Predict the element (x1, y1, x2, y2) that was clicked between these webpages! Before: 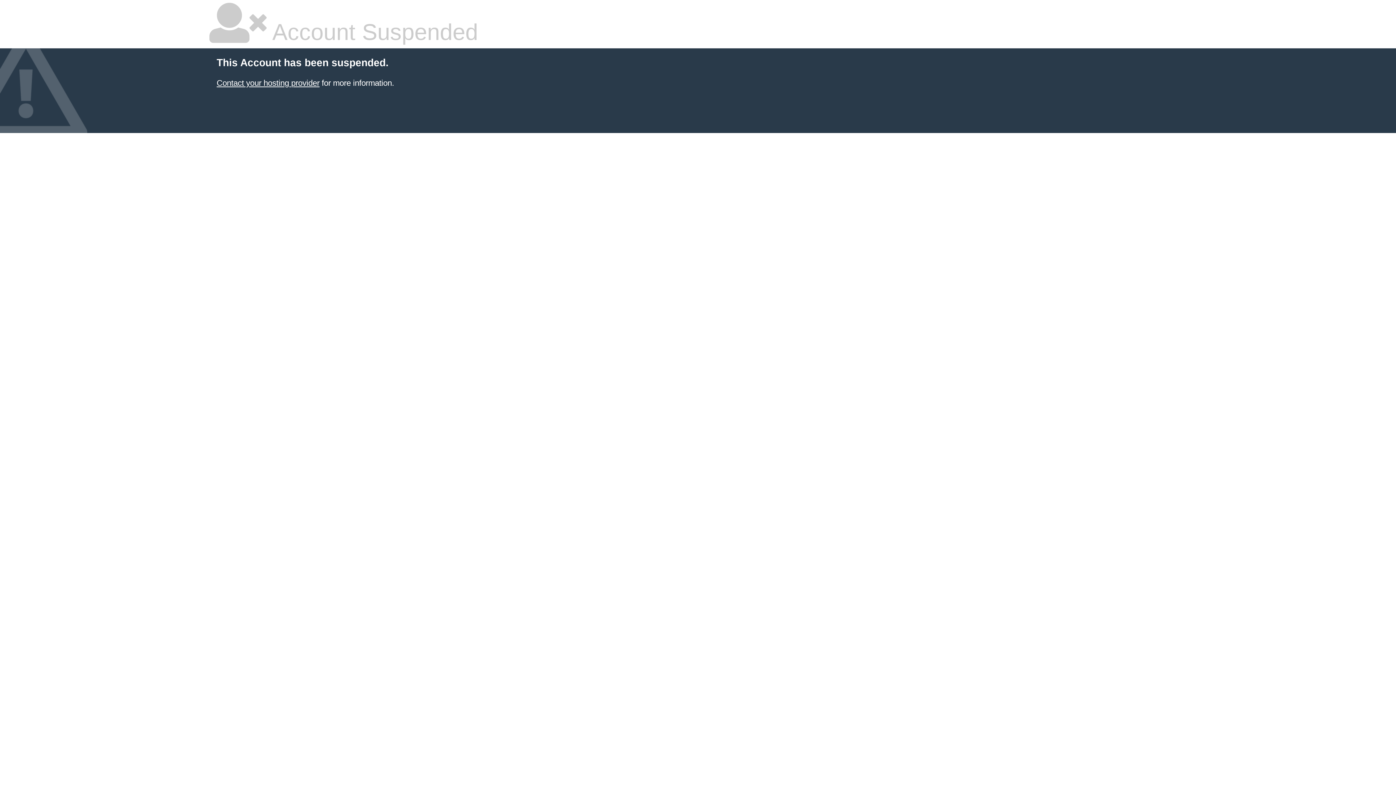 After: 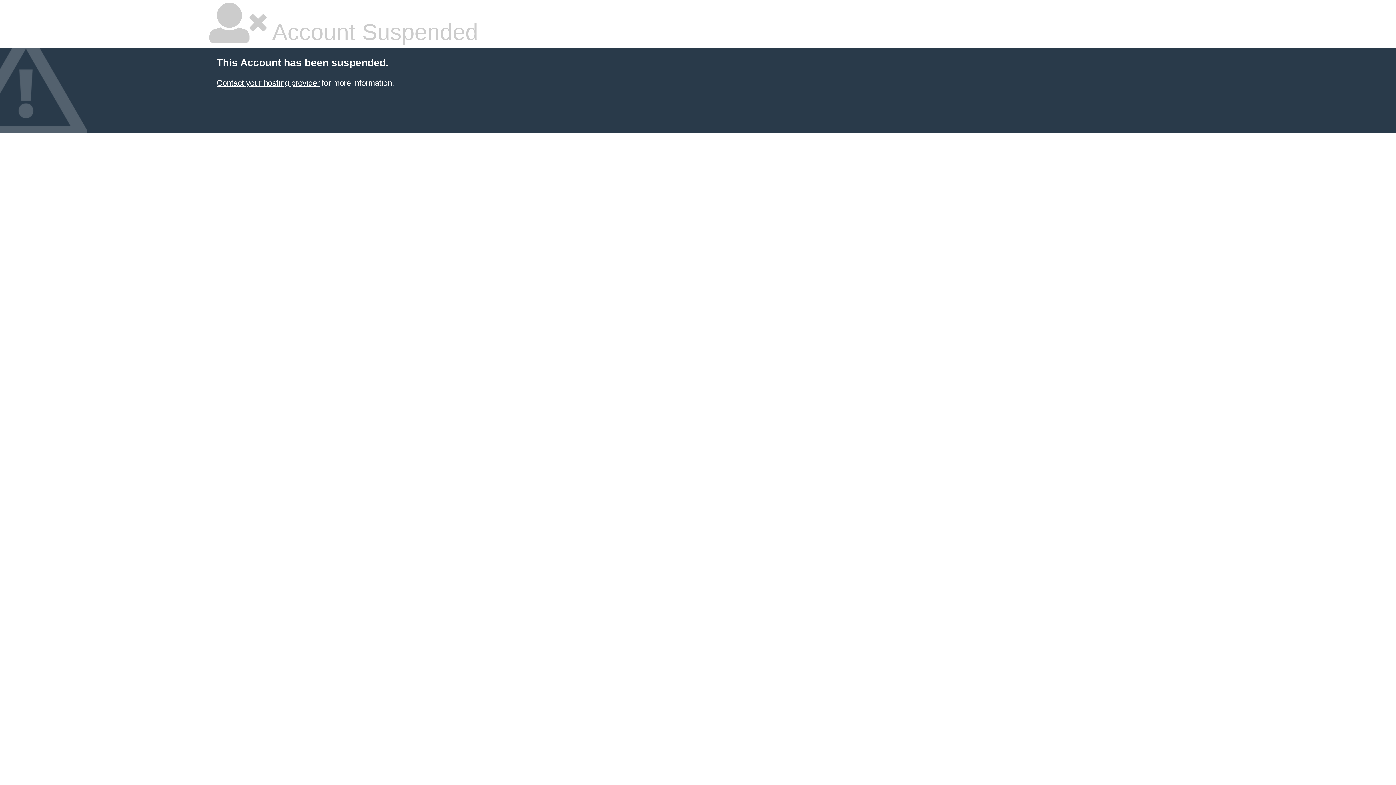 Action: bbox: (216, 78, 319, 87) label: Contact your hosting provider